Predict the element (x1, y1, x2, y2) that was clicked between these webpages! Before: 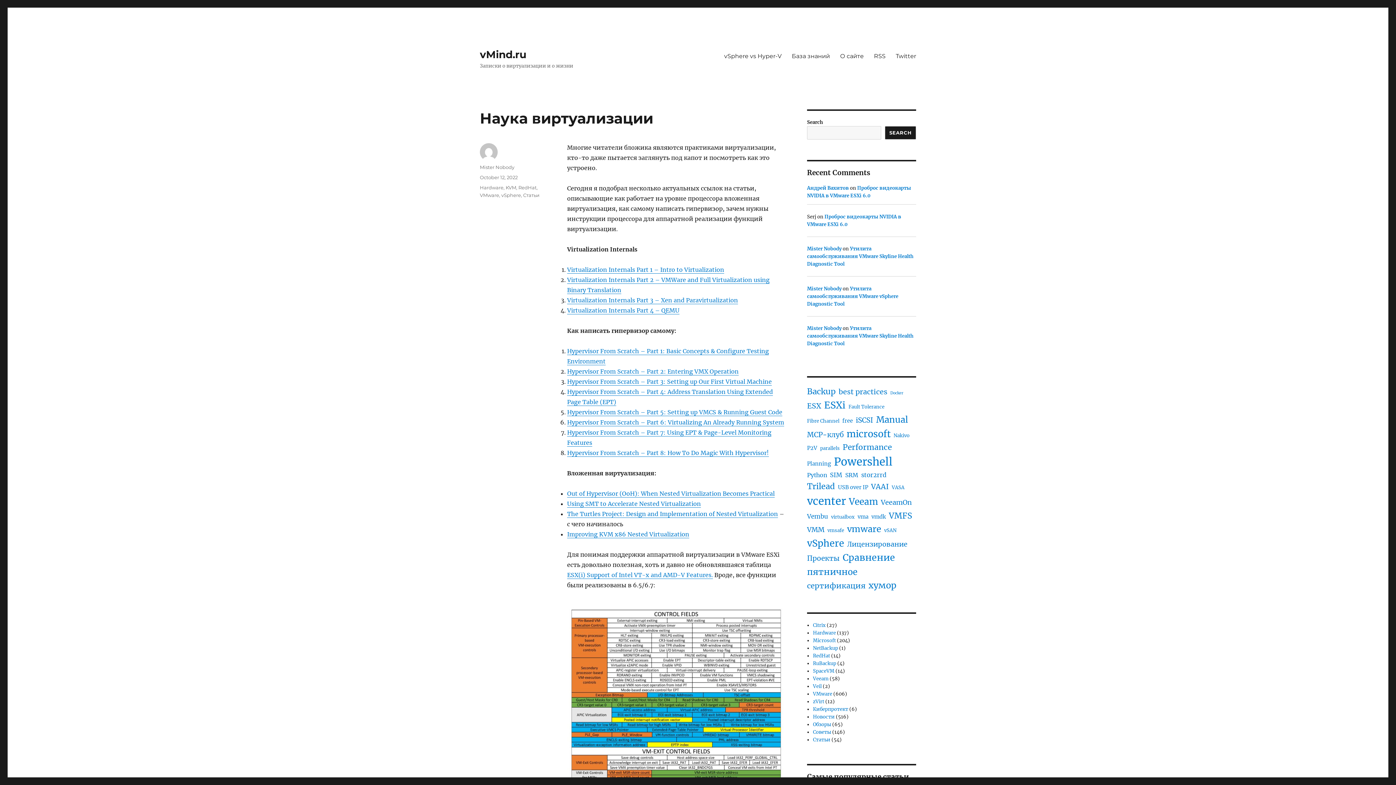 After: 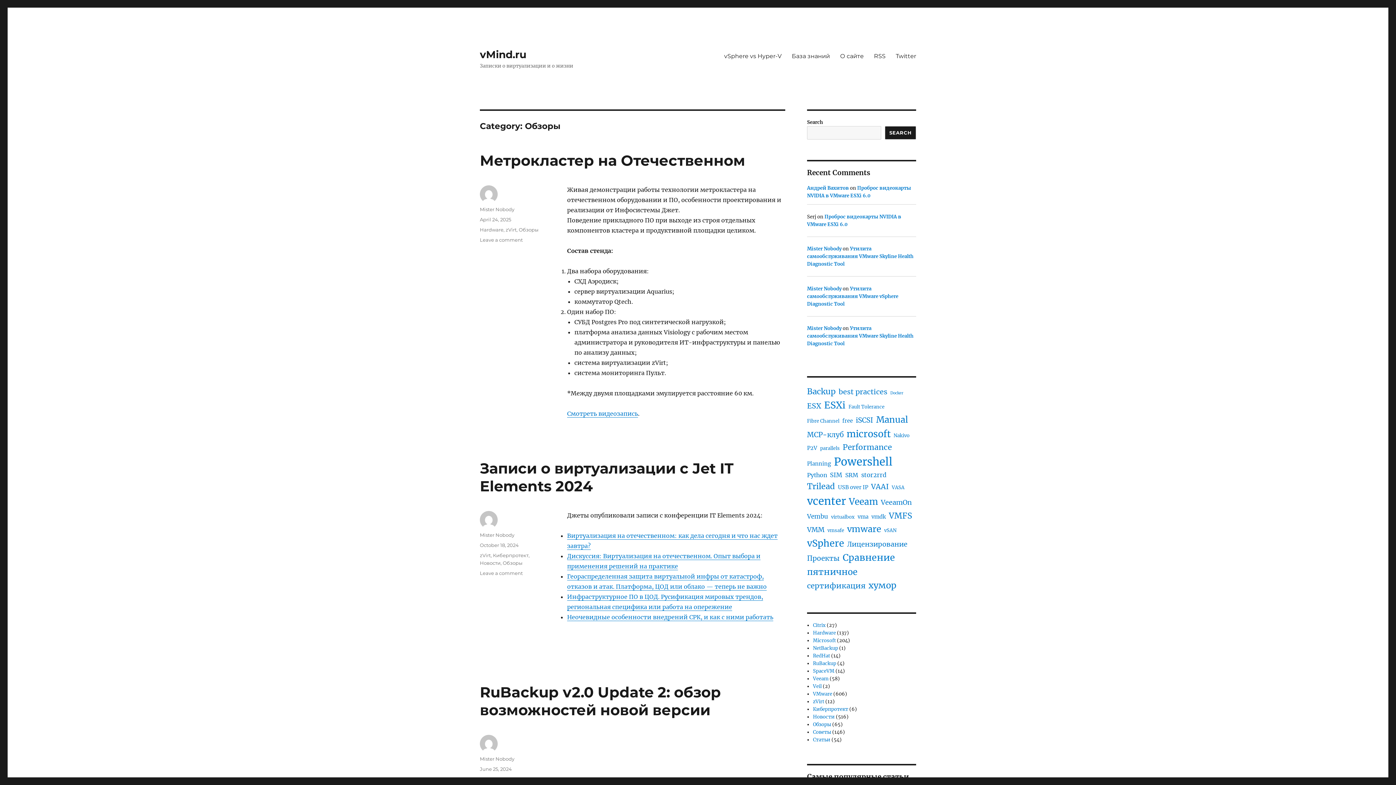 Action: label: Обзоры bbox: (813, 721, 831, 728)